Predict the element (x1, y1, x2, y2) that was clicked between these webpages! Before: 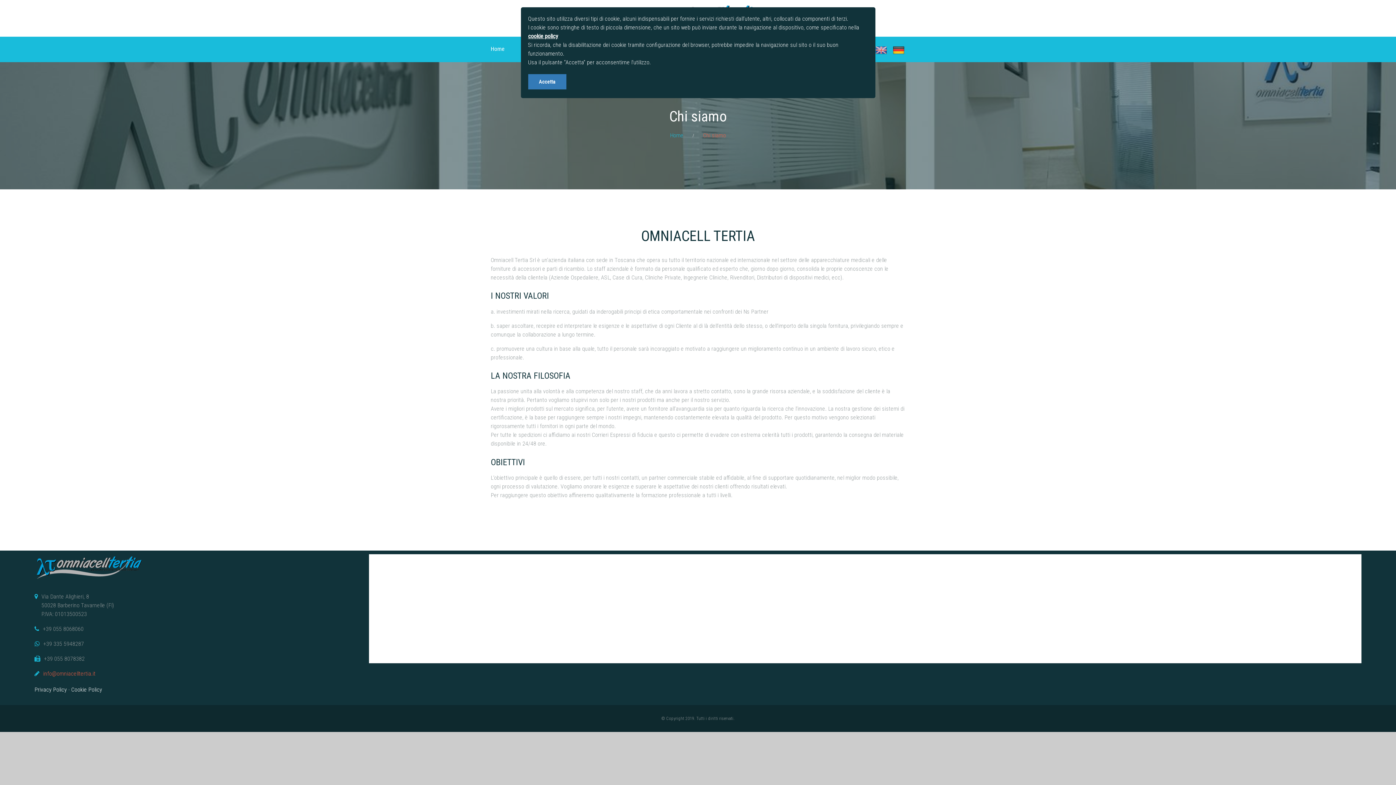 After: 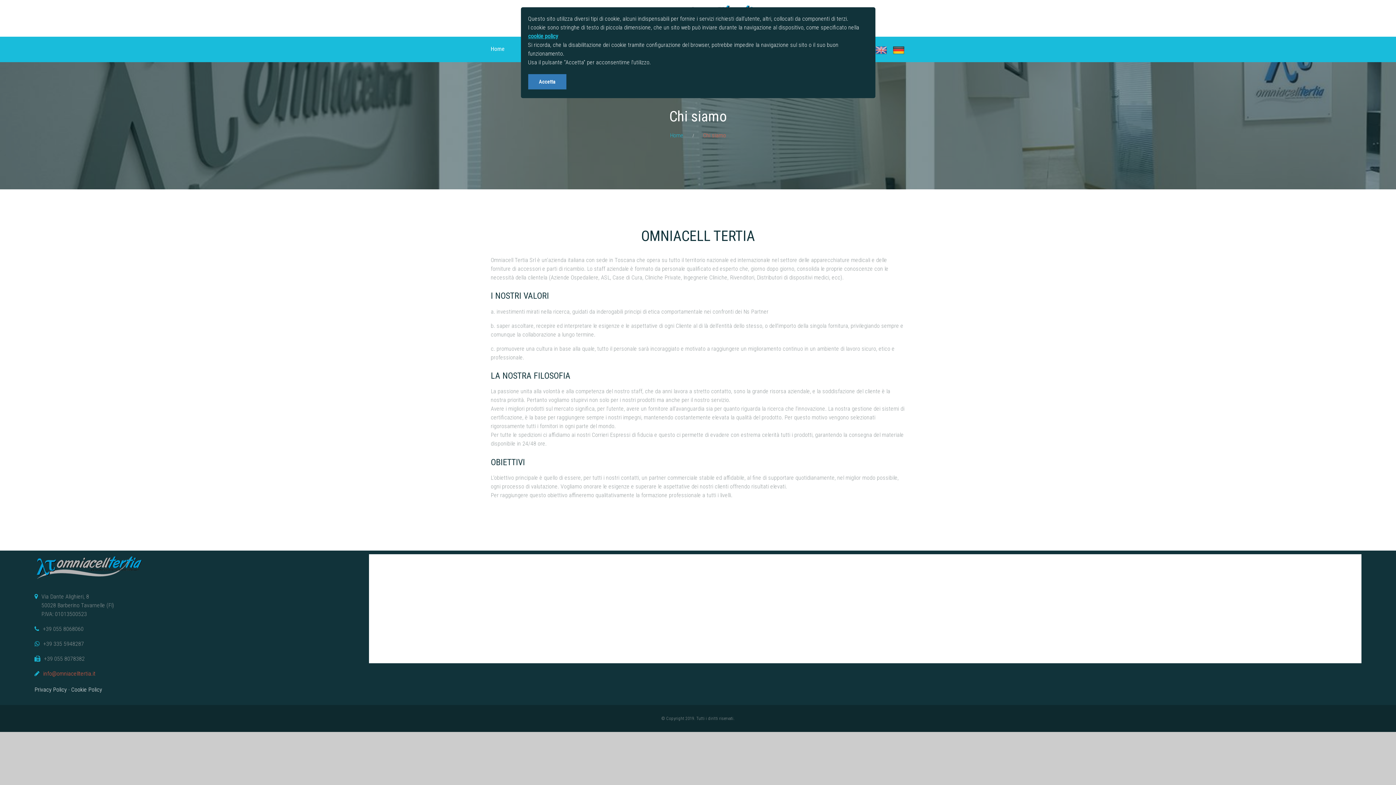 Action: bbox: (528, 32, 558, 39) label: cookie policy